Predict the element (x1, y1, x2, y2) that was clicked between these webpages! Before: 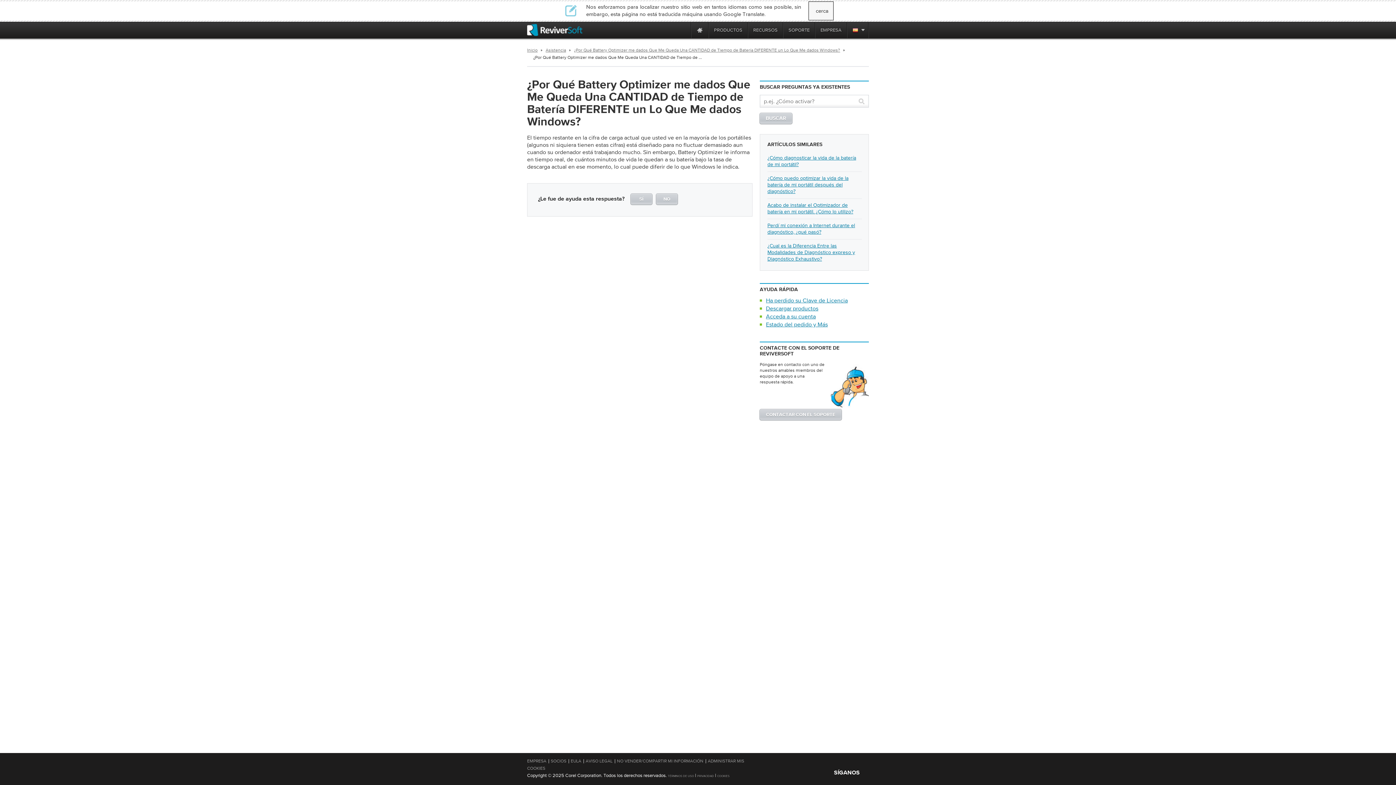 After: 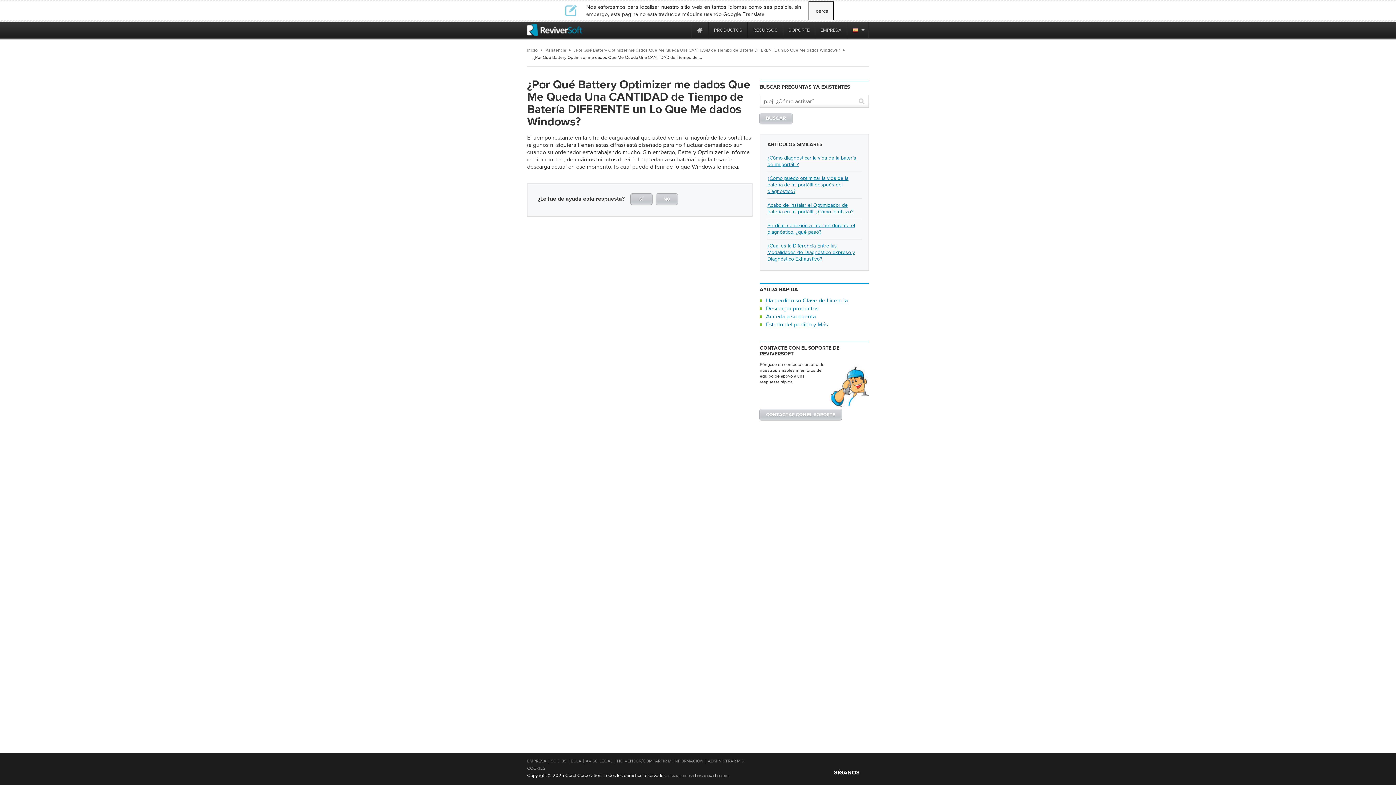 Action: label: PRIVACIDAD bbox: (697, 774, 714, 778)